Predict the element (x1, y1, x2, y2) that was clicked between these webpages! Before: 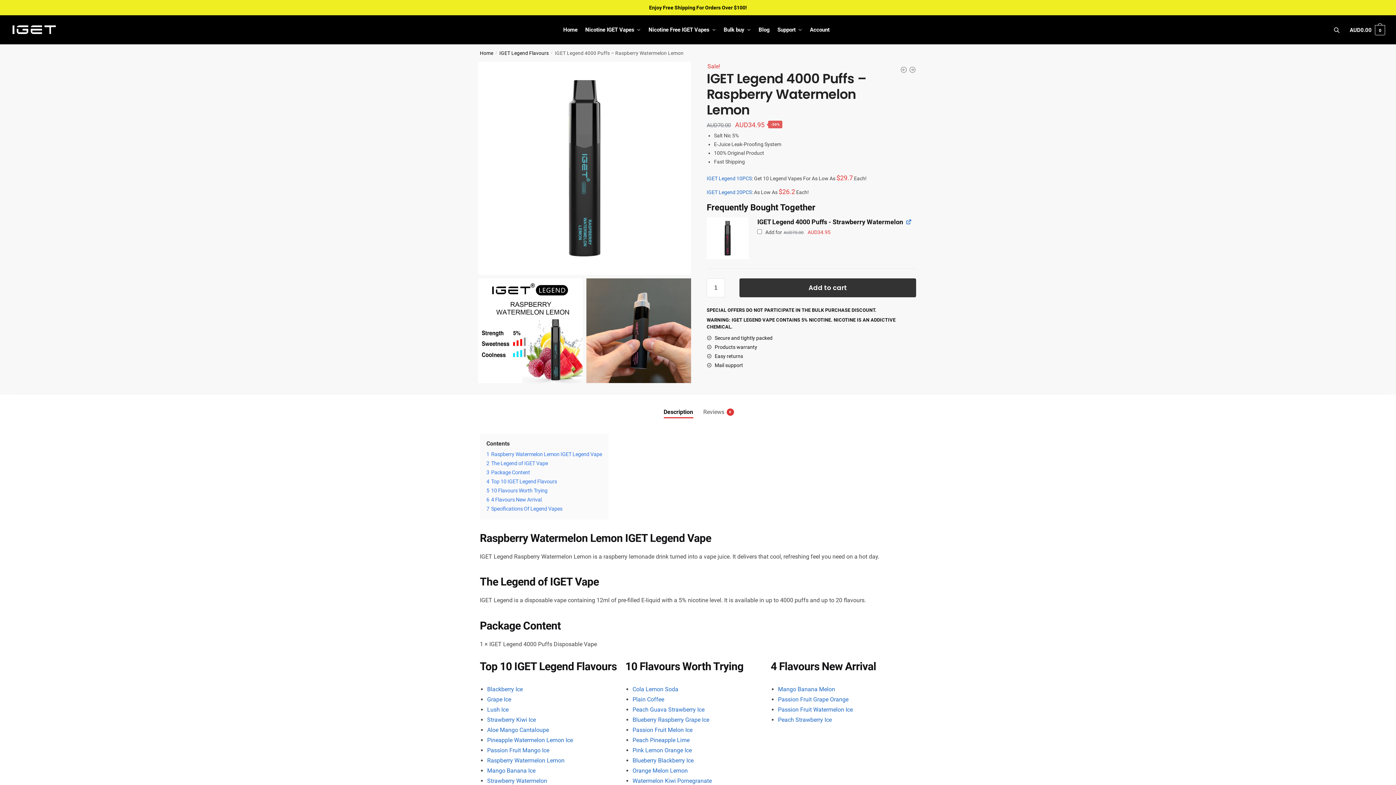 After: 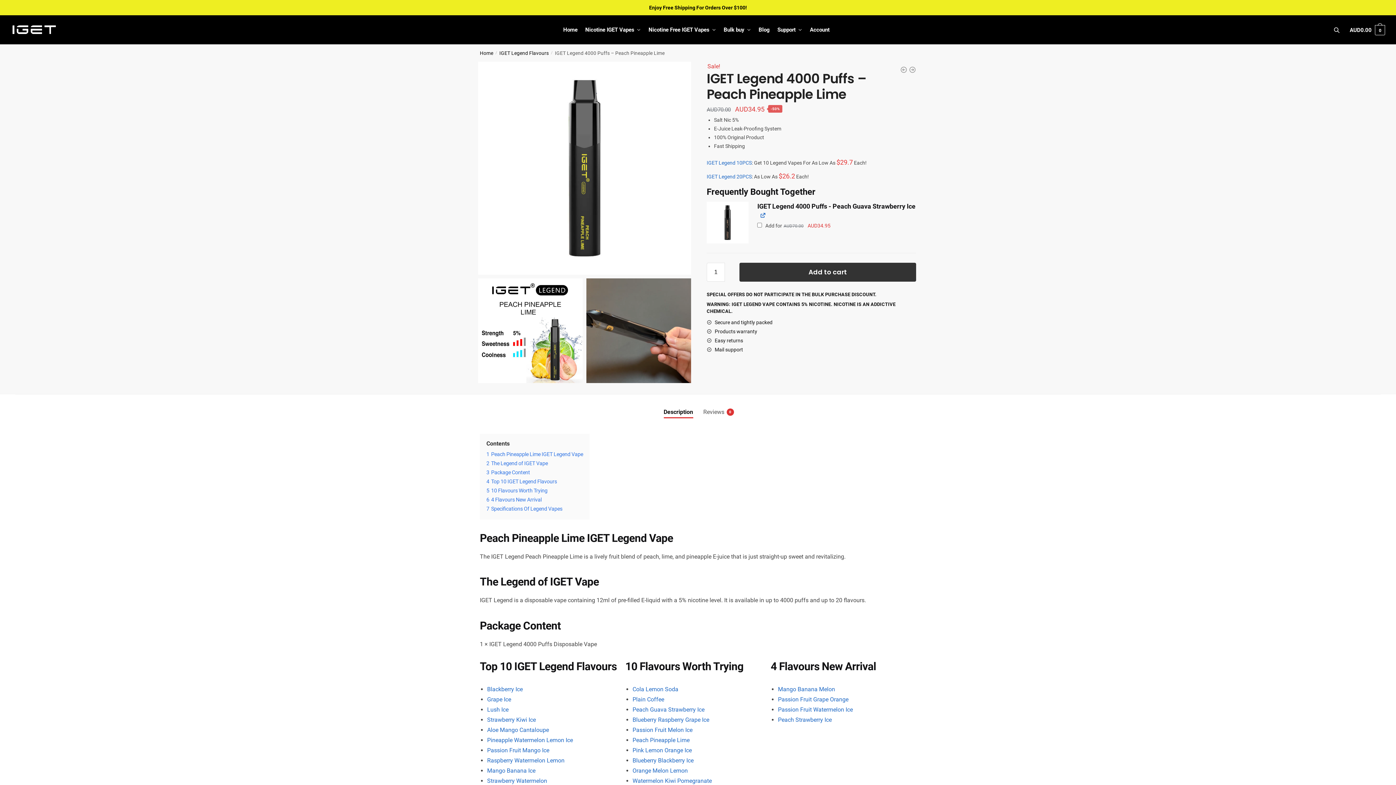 Action: label: Peach Pineapple Lime bbox: (632, 736, 689, 743)